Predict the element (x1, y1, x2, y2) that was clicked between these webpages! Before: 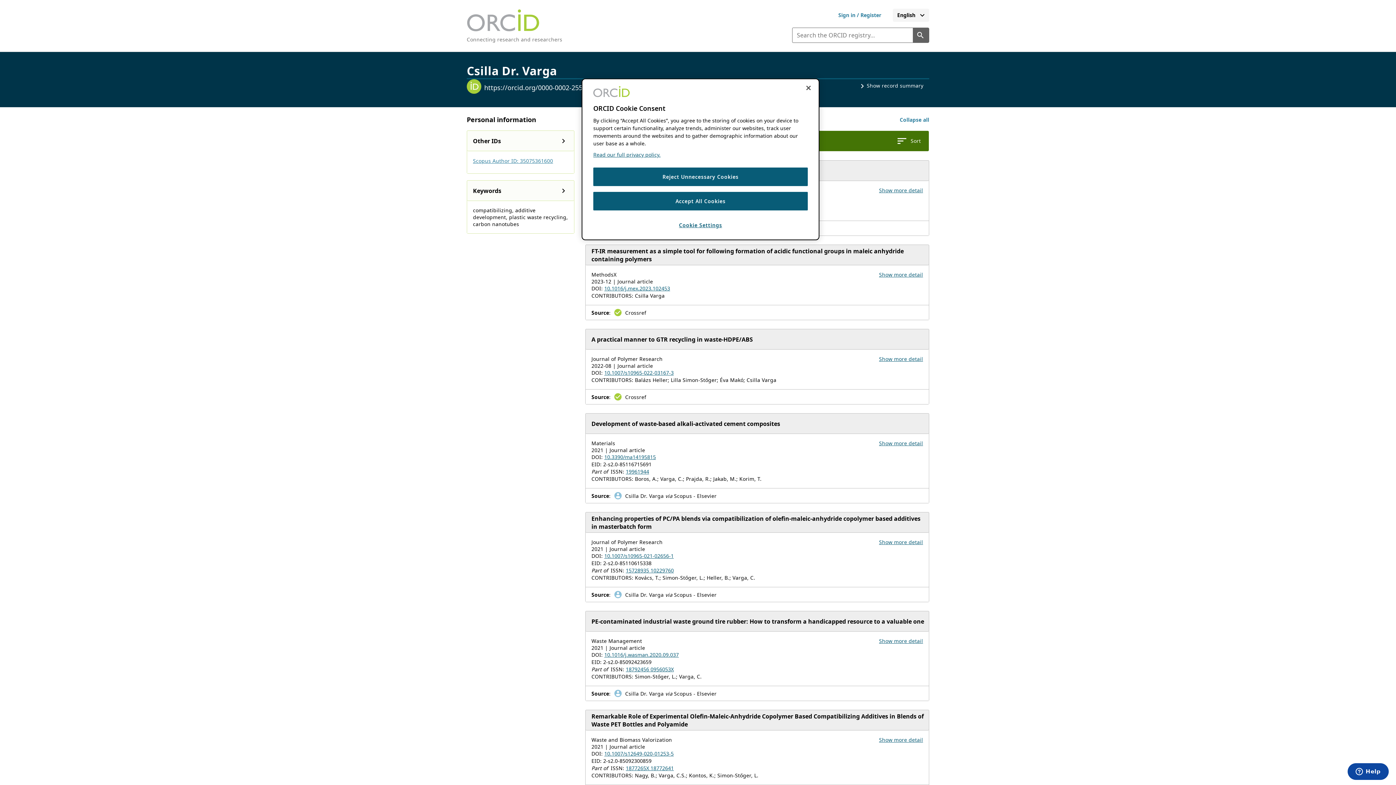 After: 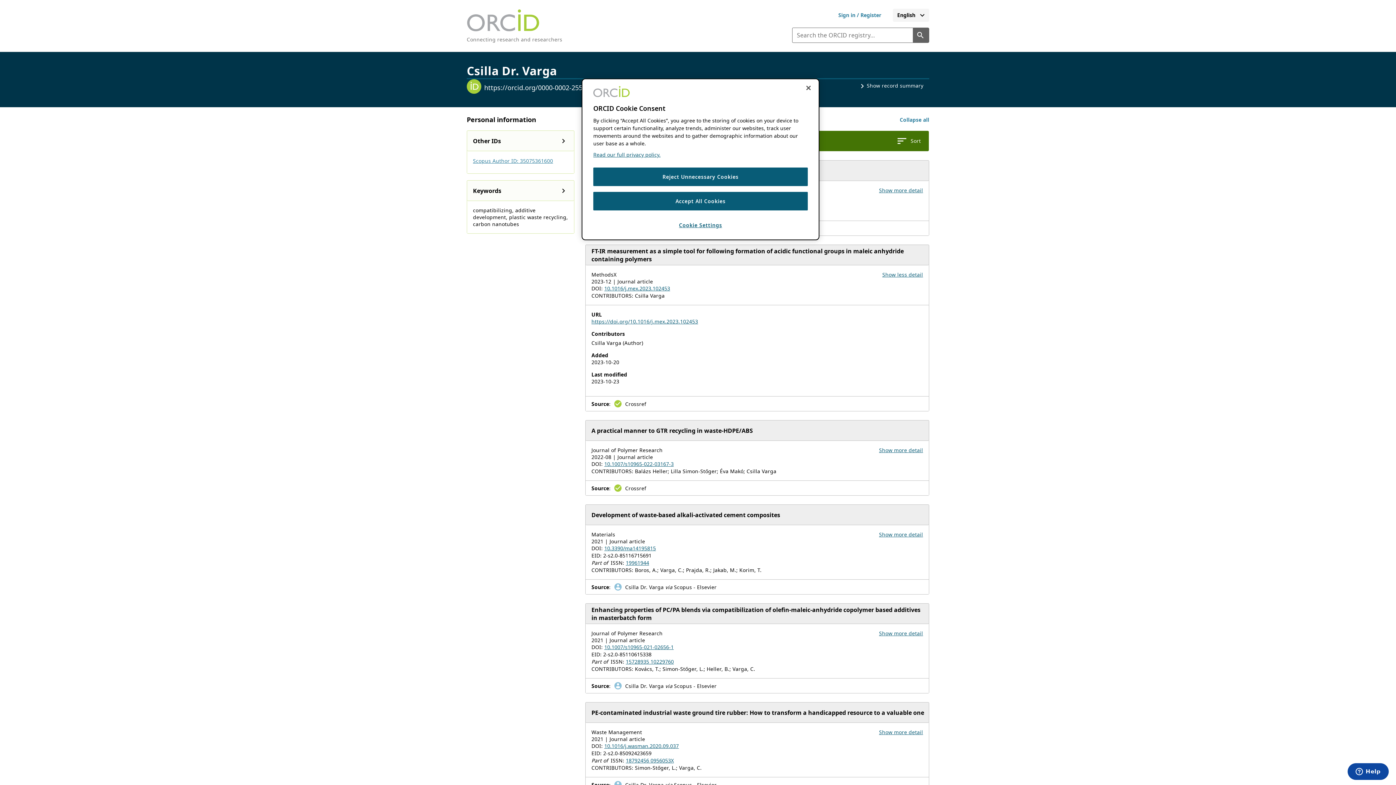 Action: bbox: (879, 271, 923, 278) label: Show more details for work FT-IR measurement as a simple tool for following formation of acidic functional groups in maleic anhydride containing polymers